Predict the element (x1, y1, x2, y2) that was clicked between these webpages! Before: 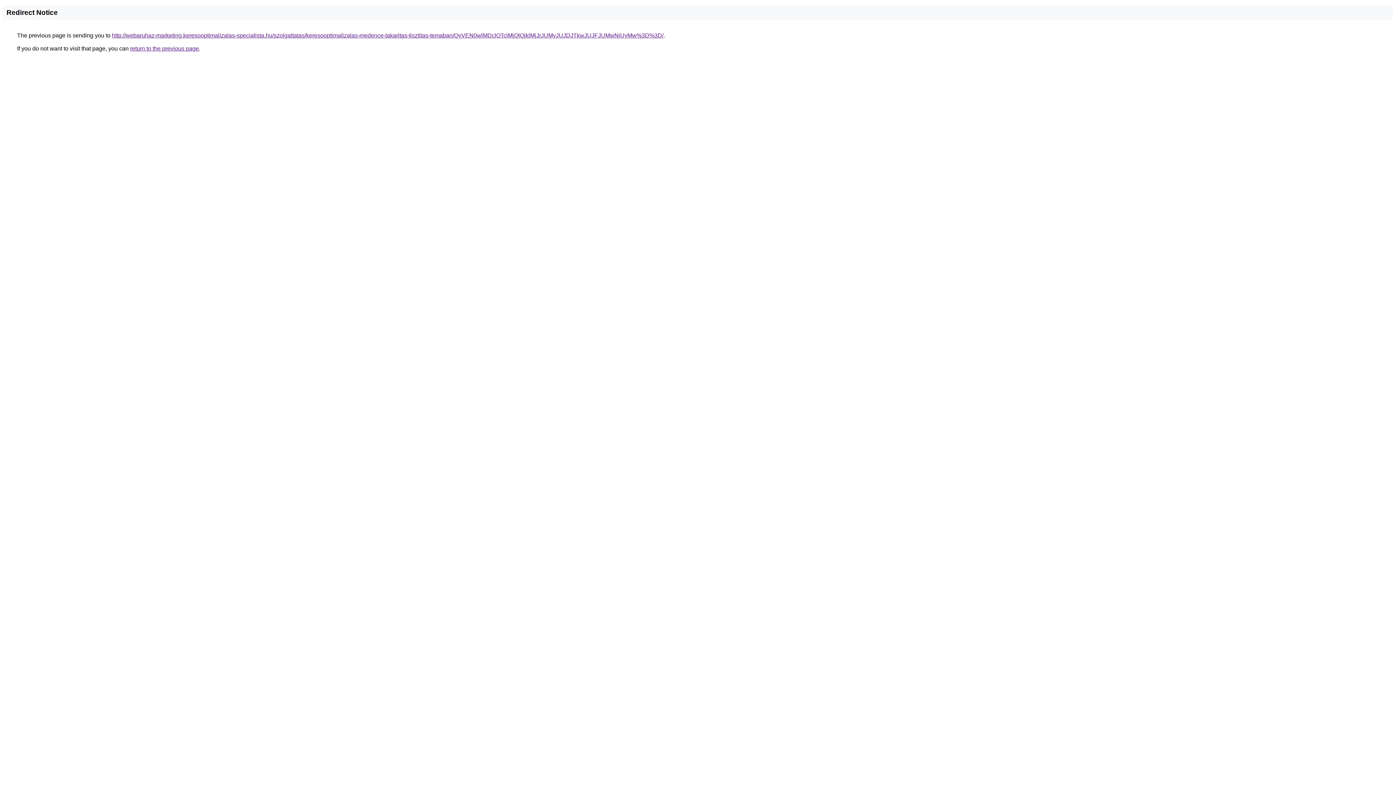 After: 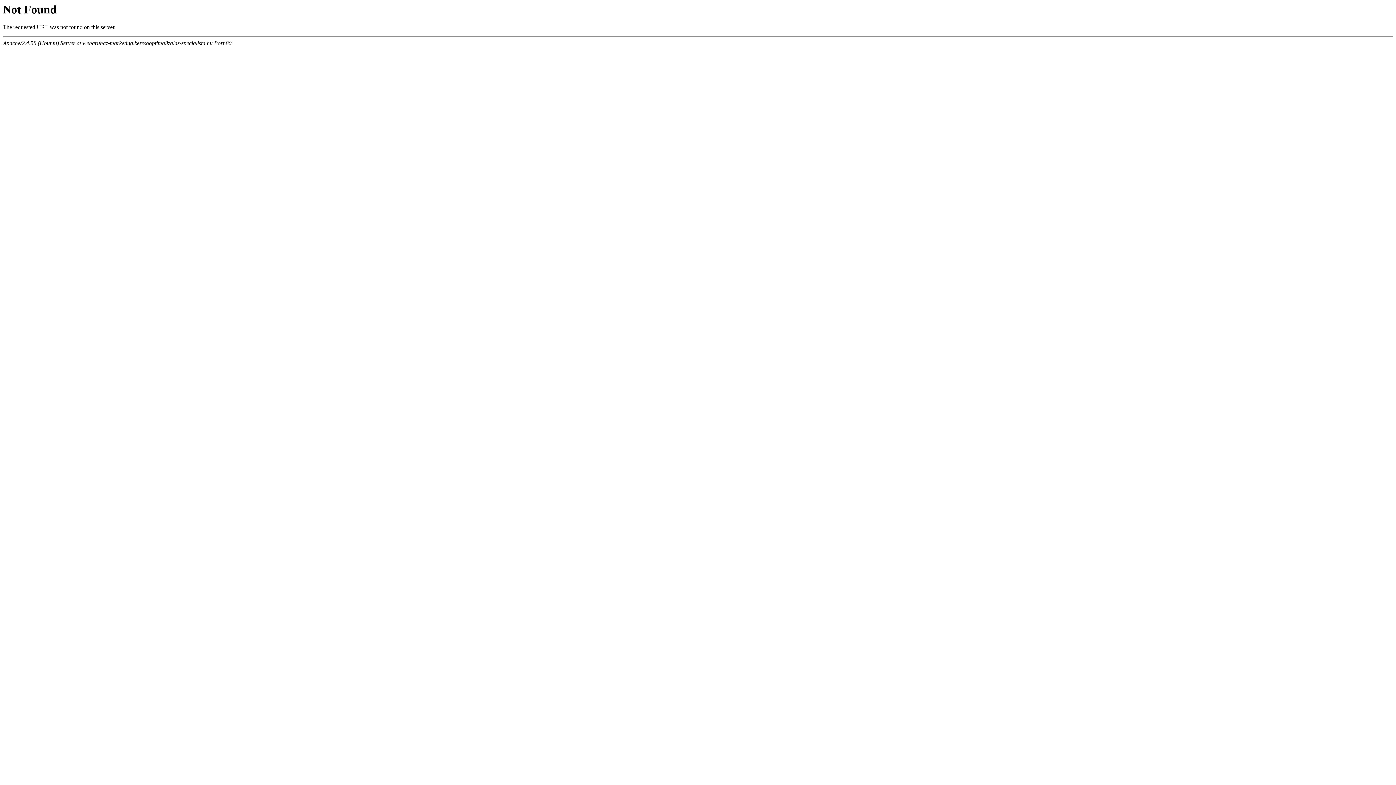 Action: bbox: (112, 32, 663, 38) label: http://webaruhaz-marketing.keresooptimalizalas-specialista.hu/szolgaltatas/keresooptimalizalas-medence-takaritas-tisztitas-temaban/QyVEN0wlMDclOTclMjQlQjklMjJrJUMyJUJDJTkwJUJFJUMwNiUyMw%3D%3D/